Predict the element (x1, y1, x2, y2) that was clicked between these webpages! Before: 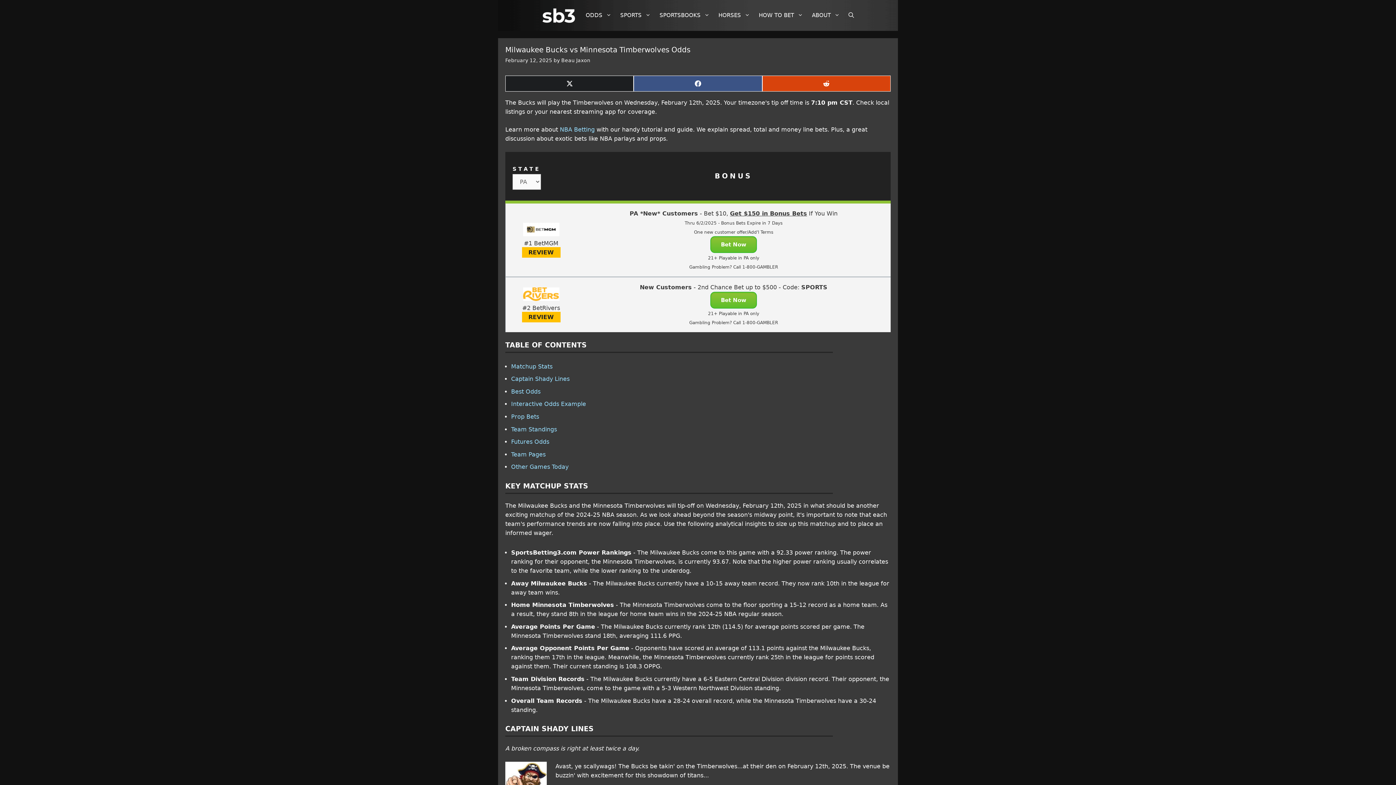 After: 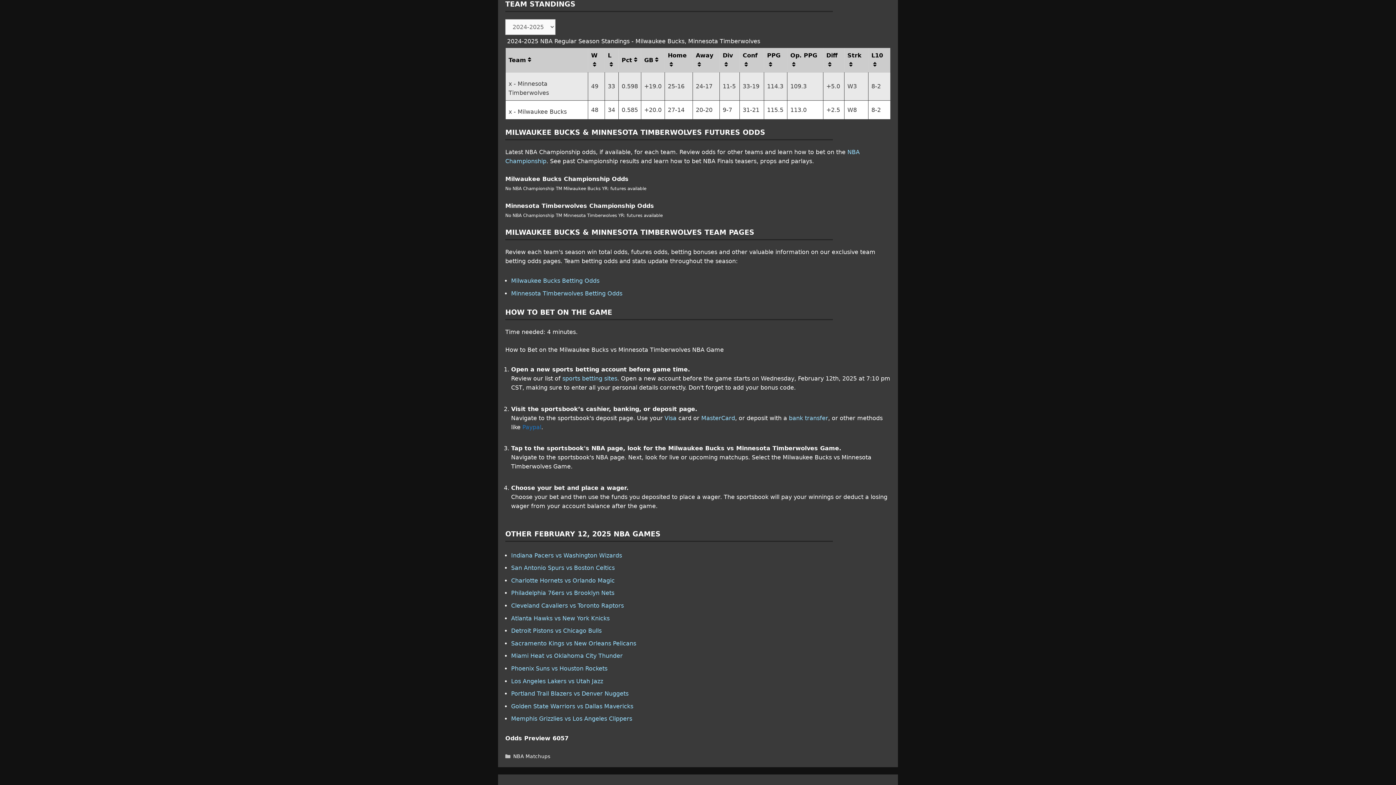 Action: bbox: (511, 426, 557, 432) label: Team Standings